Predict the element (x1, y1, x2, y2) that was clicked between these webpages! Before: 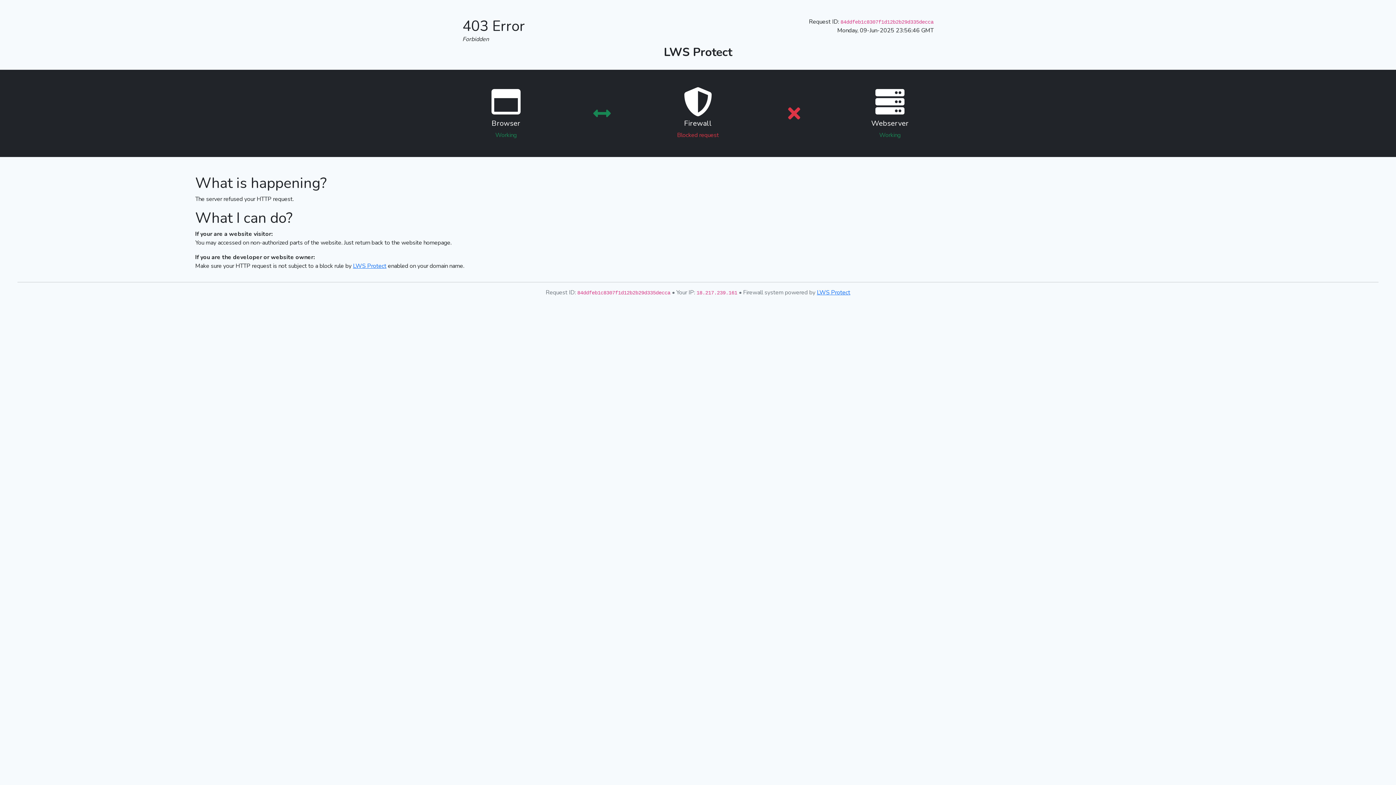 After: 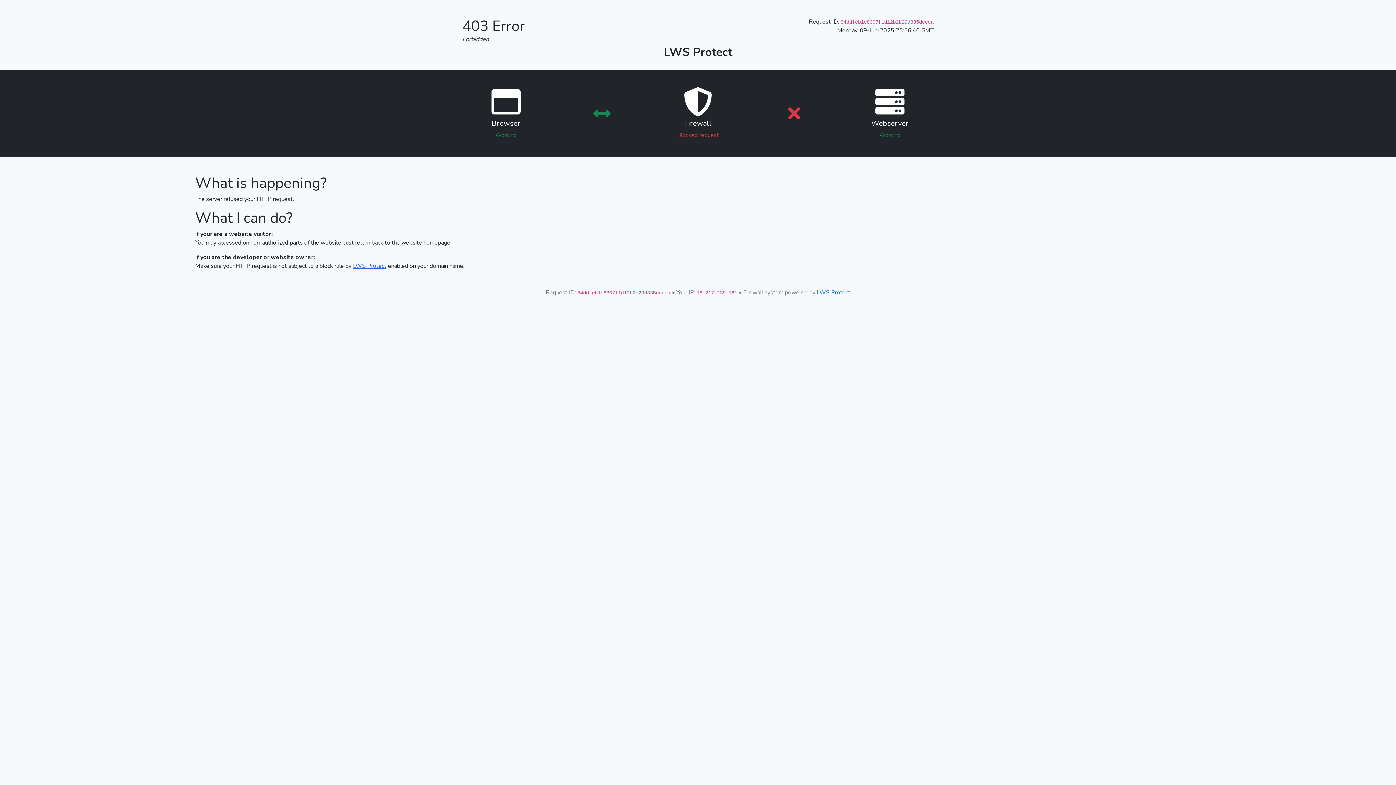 Action: label: LWS Protect bbox: (353, 262, 386, 270)